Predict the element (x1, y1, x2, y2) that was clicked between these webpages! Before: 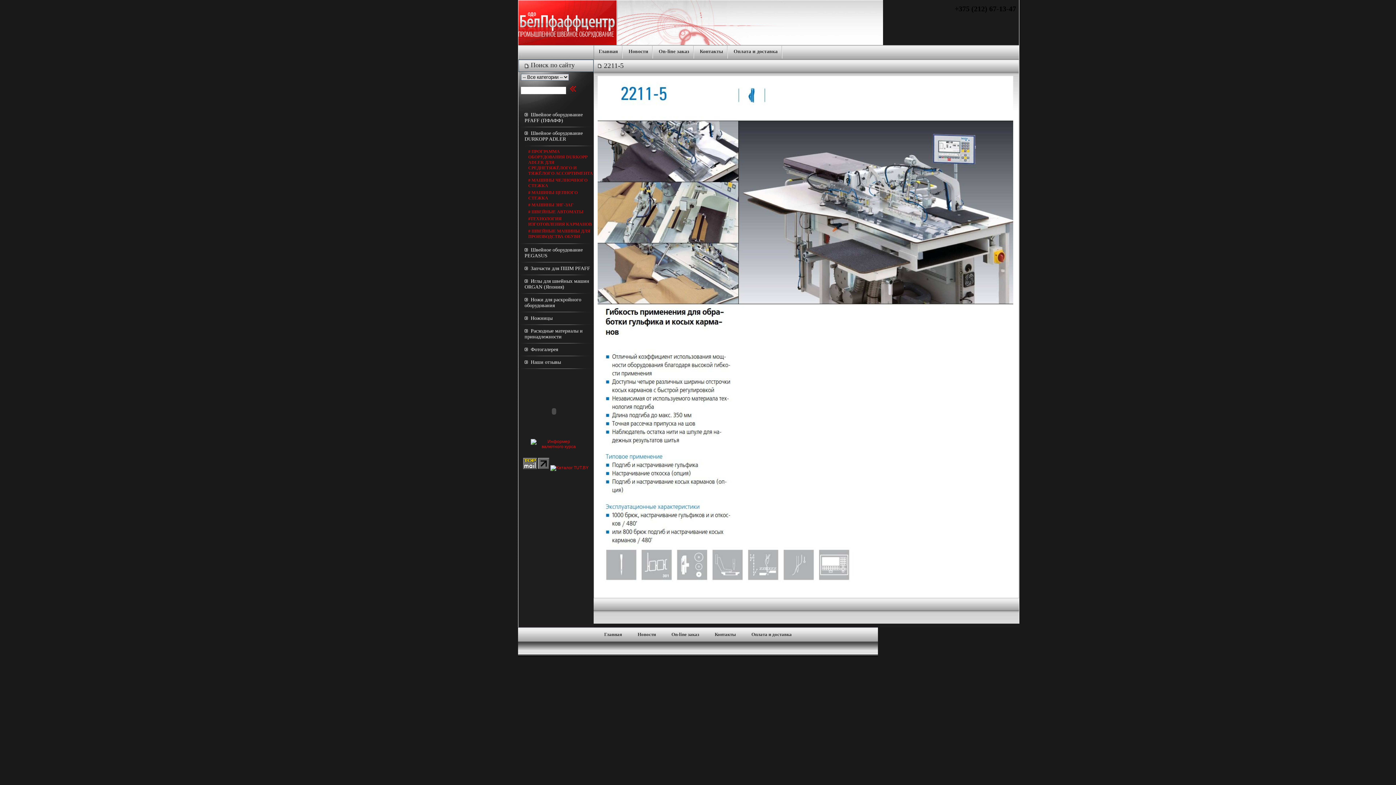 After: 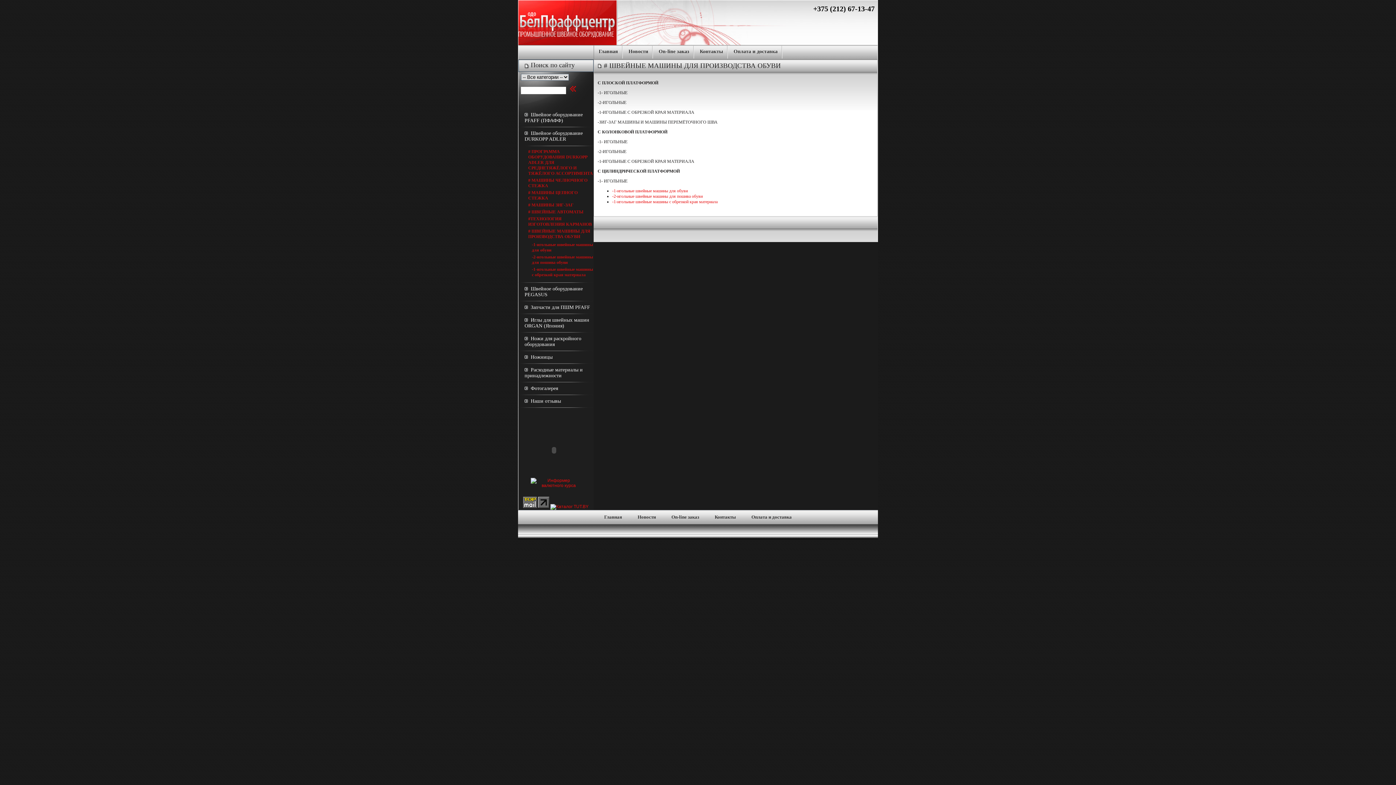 Action: bbox: (528, 228, 590, 239) label: # ШВЕЙНЫЕ МАШИНЫ ДЛЯ ПРОИЗВОДСТВА ОБУВИ